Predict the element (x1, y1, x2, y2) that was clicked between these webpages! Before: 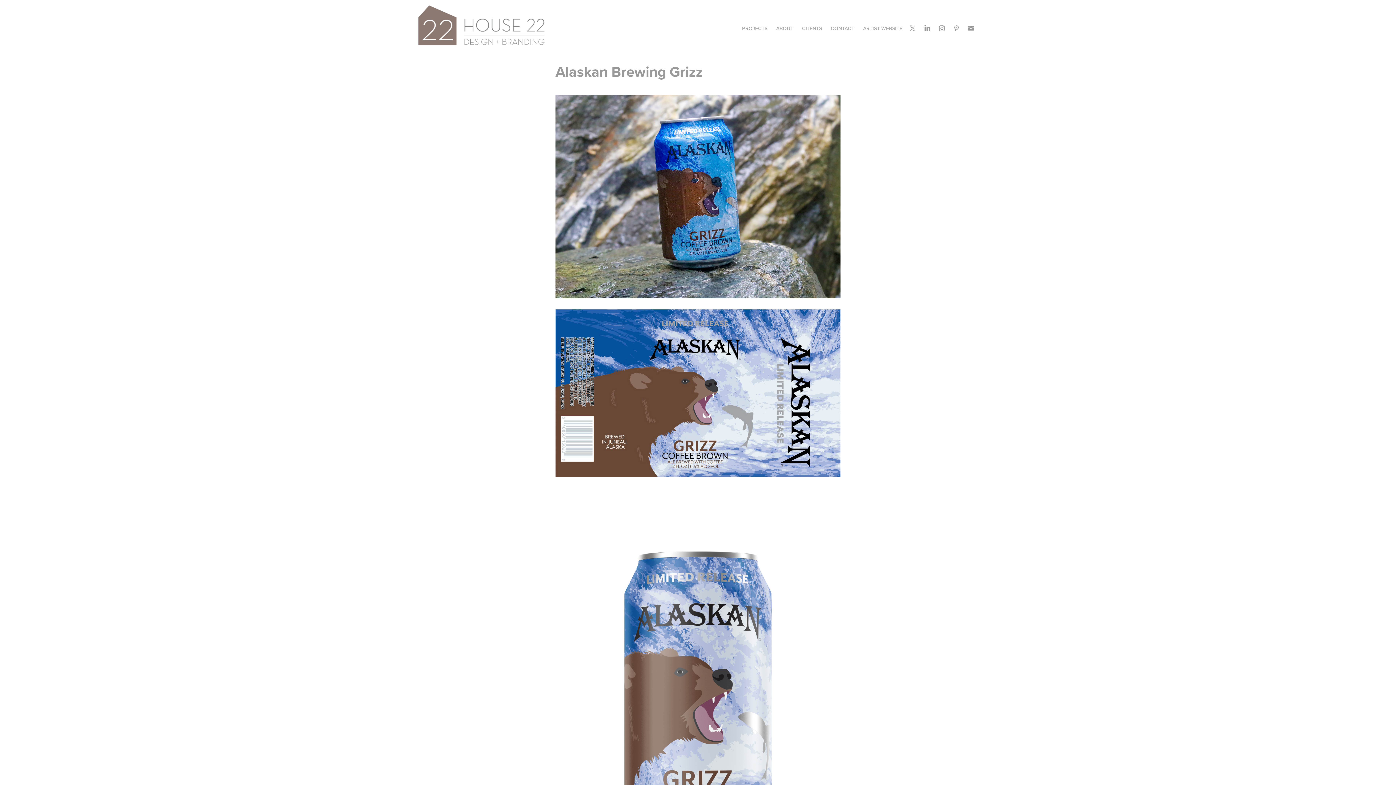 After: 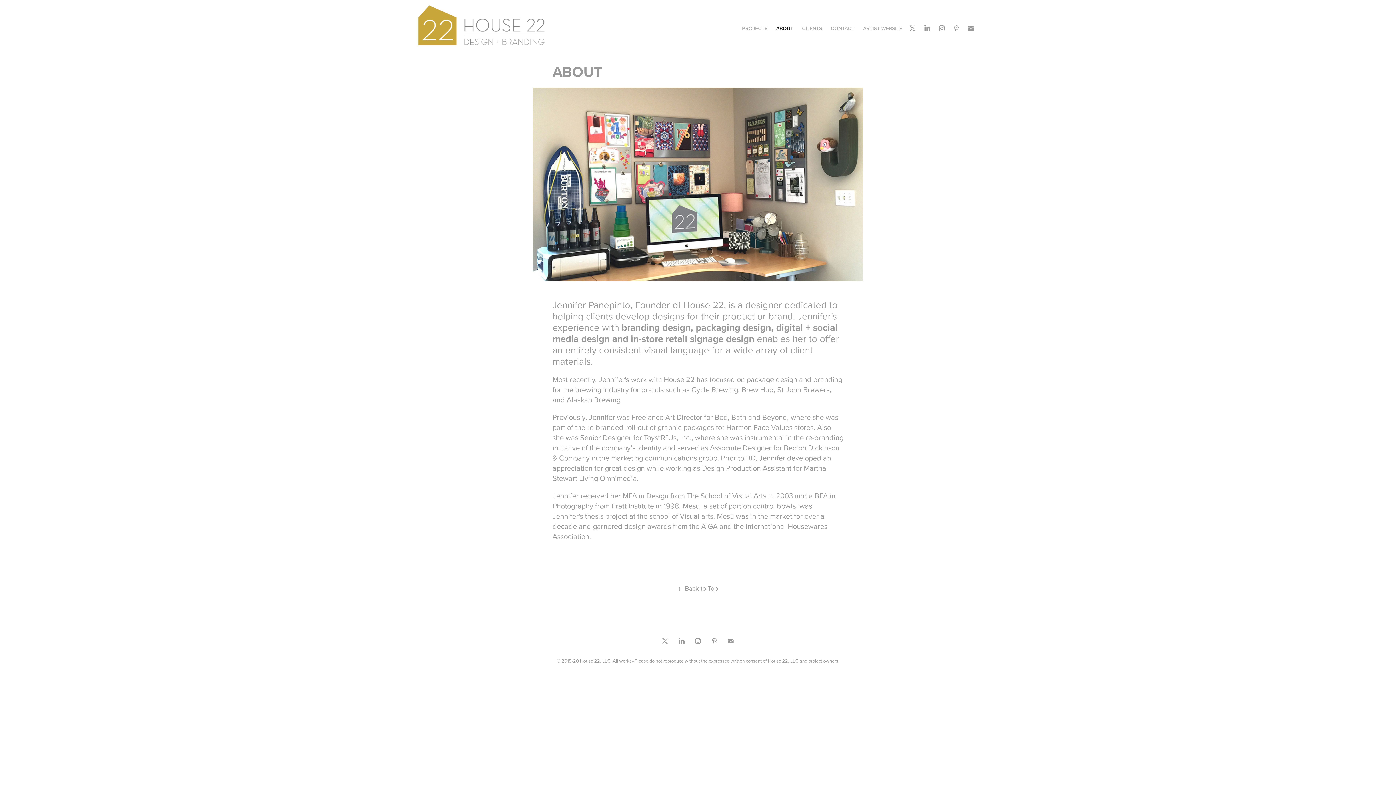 Action: bbox: (776, 24, 793, 32) label: ABOUT